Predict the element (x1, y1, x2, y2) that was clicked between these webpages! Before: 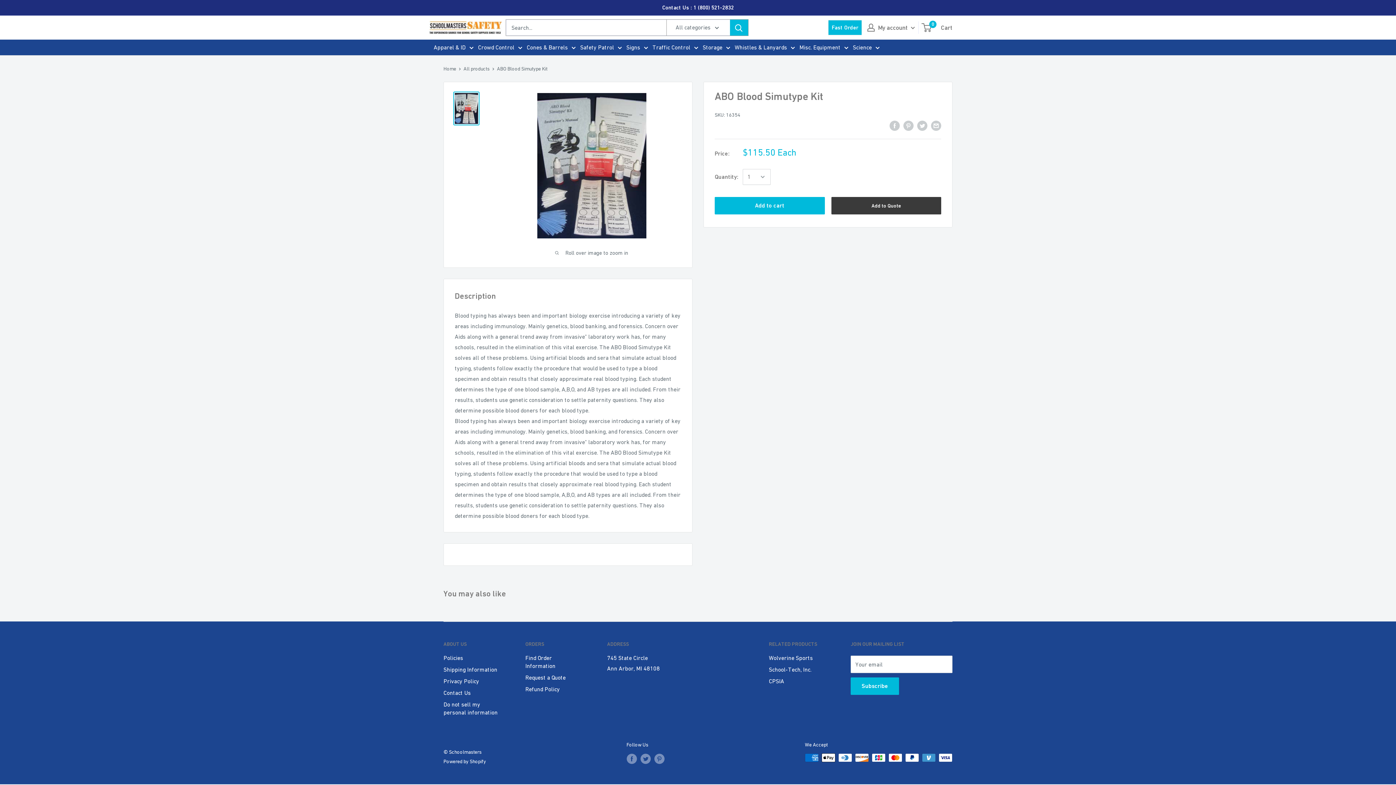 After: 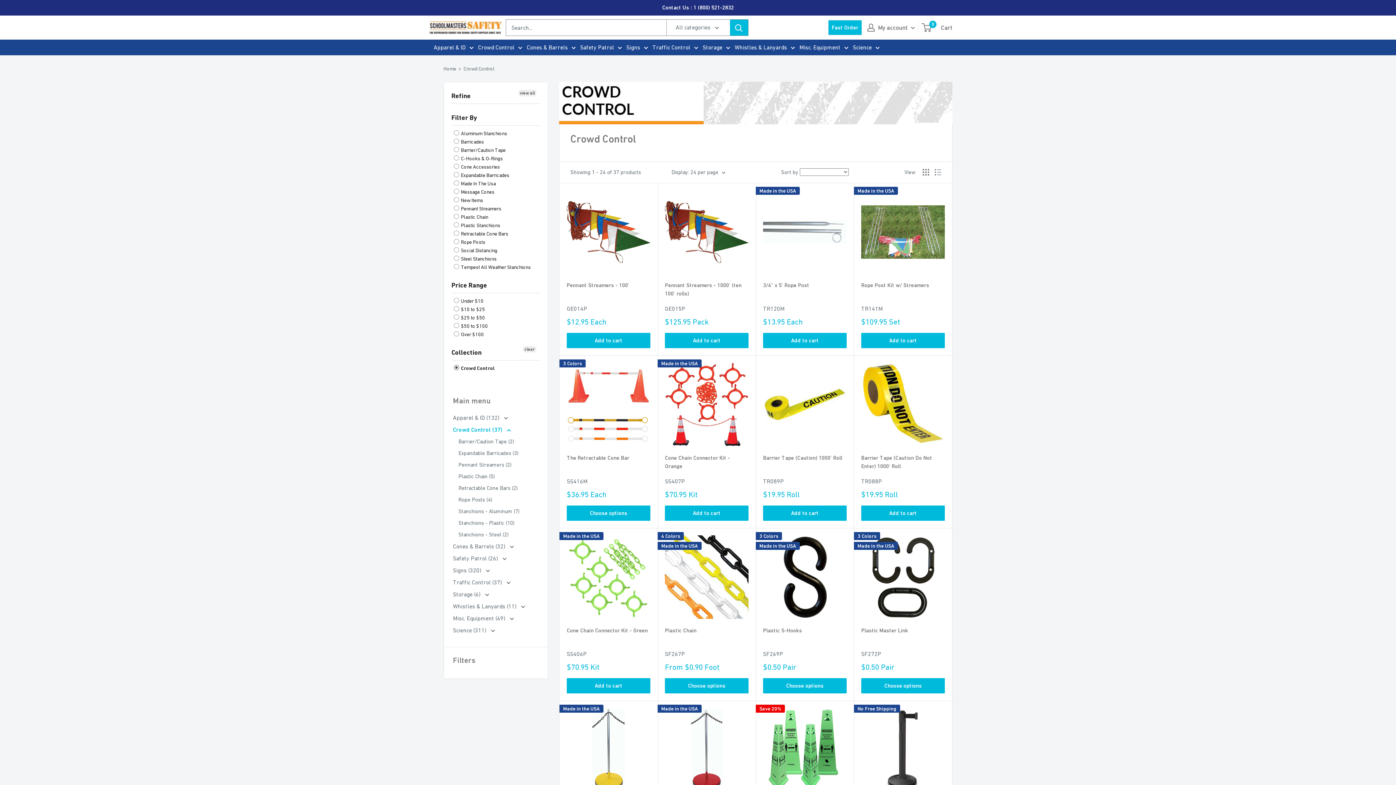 Action: bbox: (478, 42, 522, 52) label: Crowd Control